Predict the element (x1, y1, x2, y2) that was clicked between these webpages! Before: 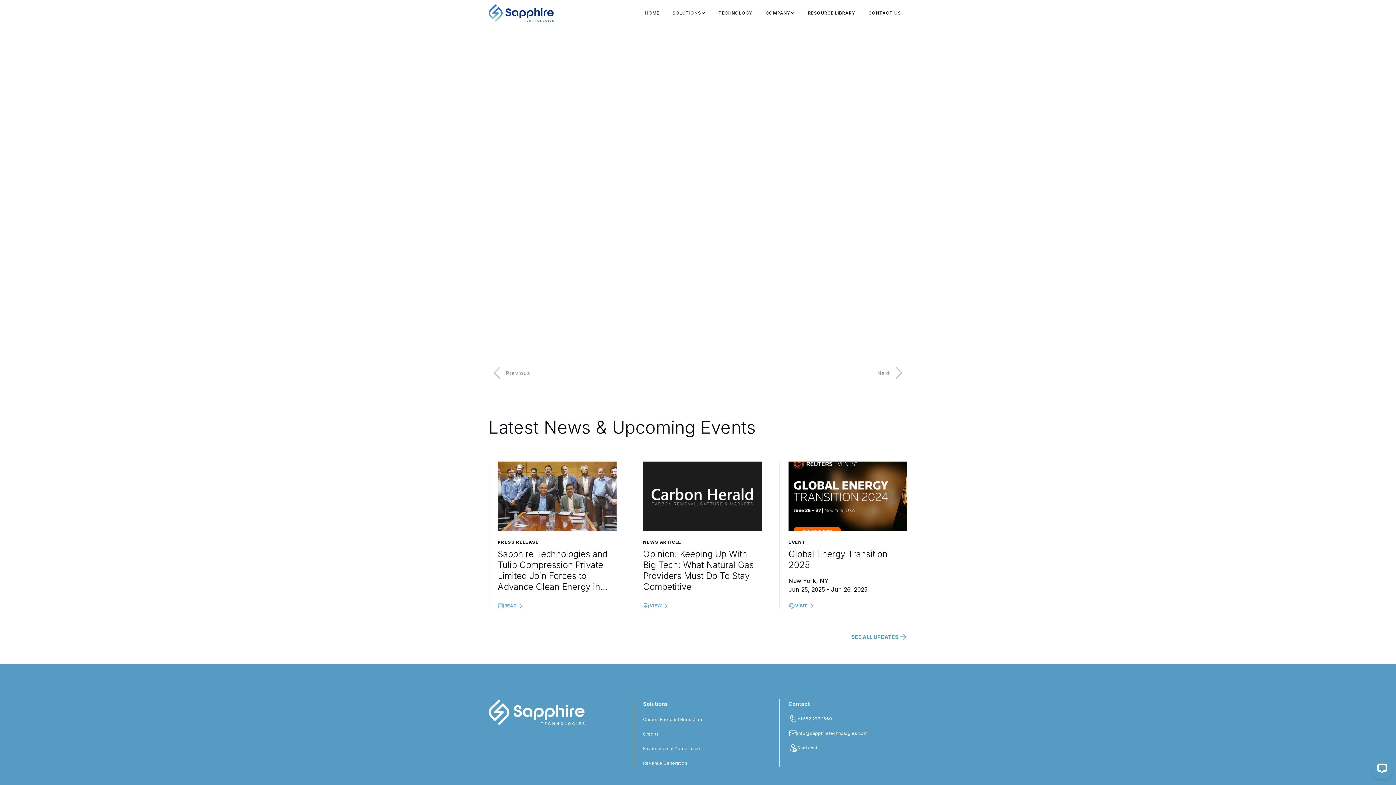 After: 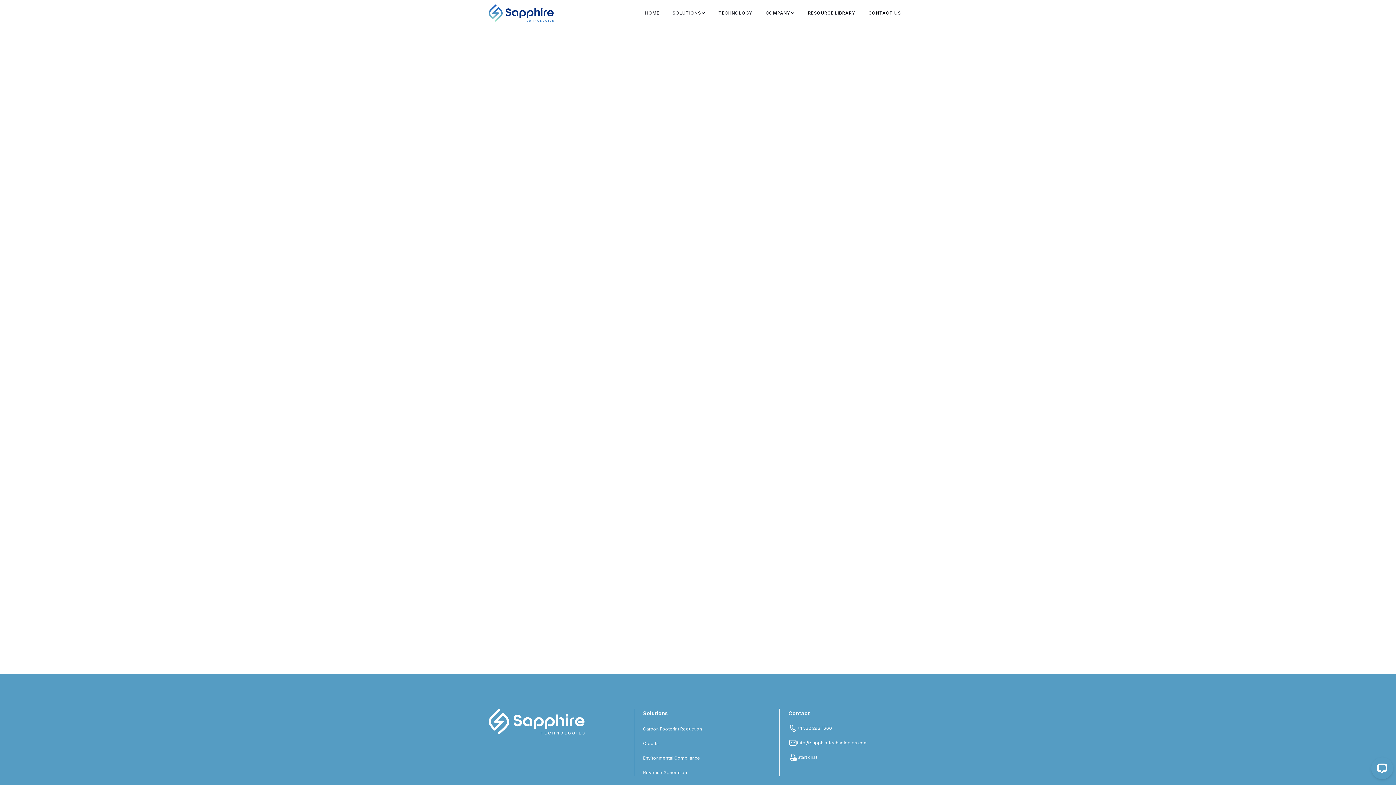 Action: bbox: (497, 540, 616, 549) label: PRESS RELEASE